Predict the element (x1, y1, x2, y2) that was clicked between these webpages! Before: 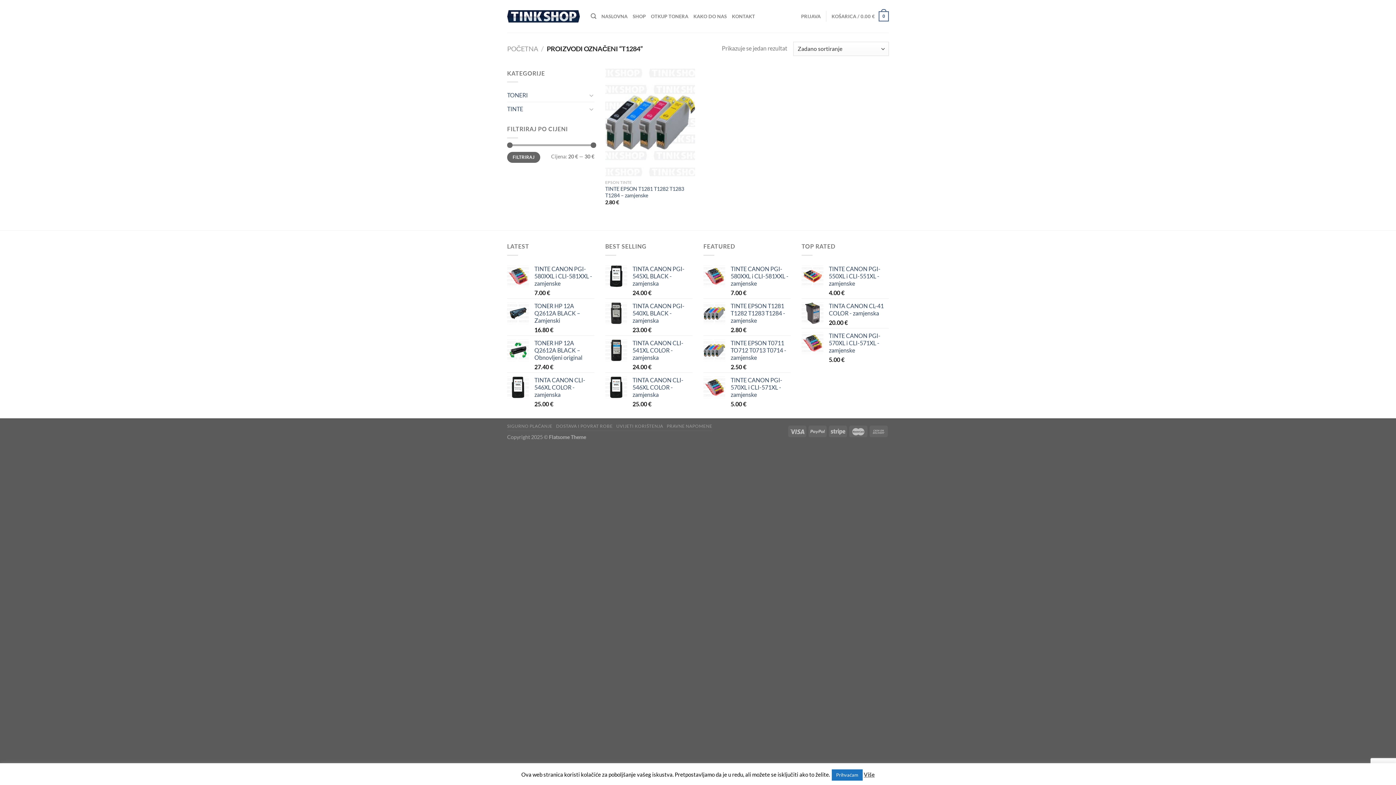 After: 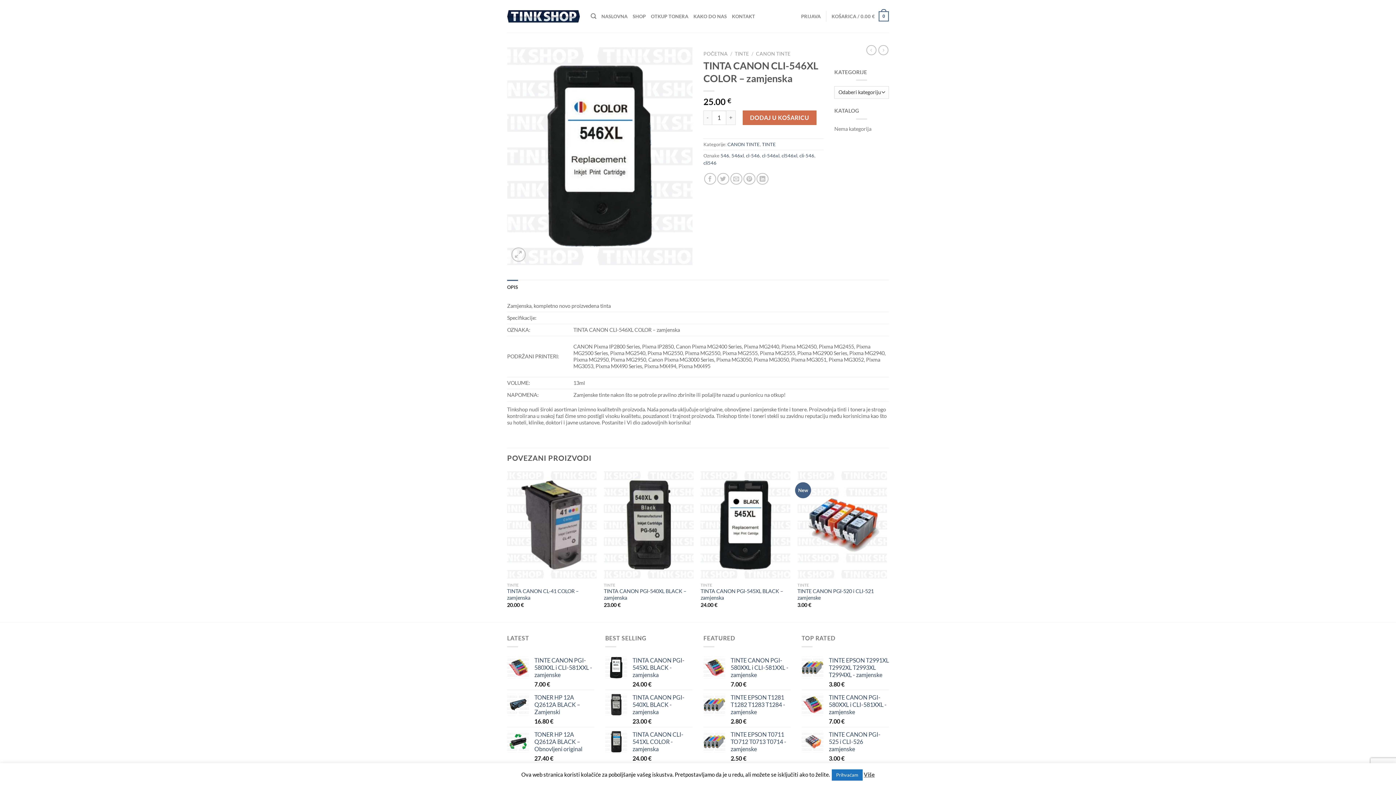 Action: label: TINTA CANON CLI-546XL COLOR - zamjenska bbox: (534, 376, 594, 398)